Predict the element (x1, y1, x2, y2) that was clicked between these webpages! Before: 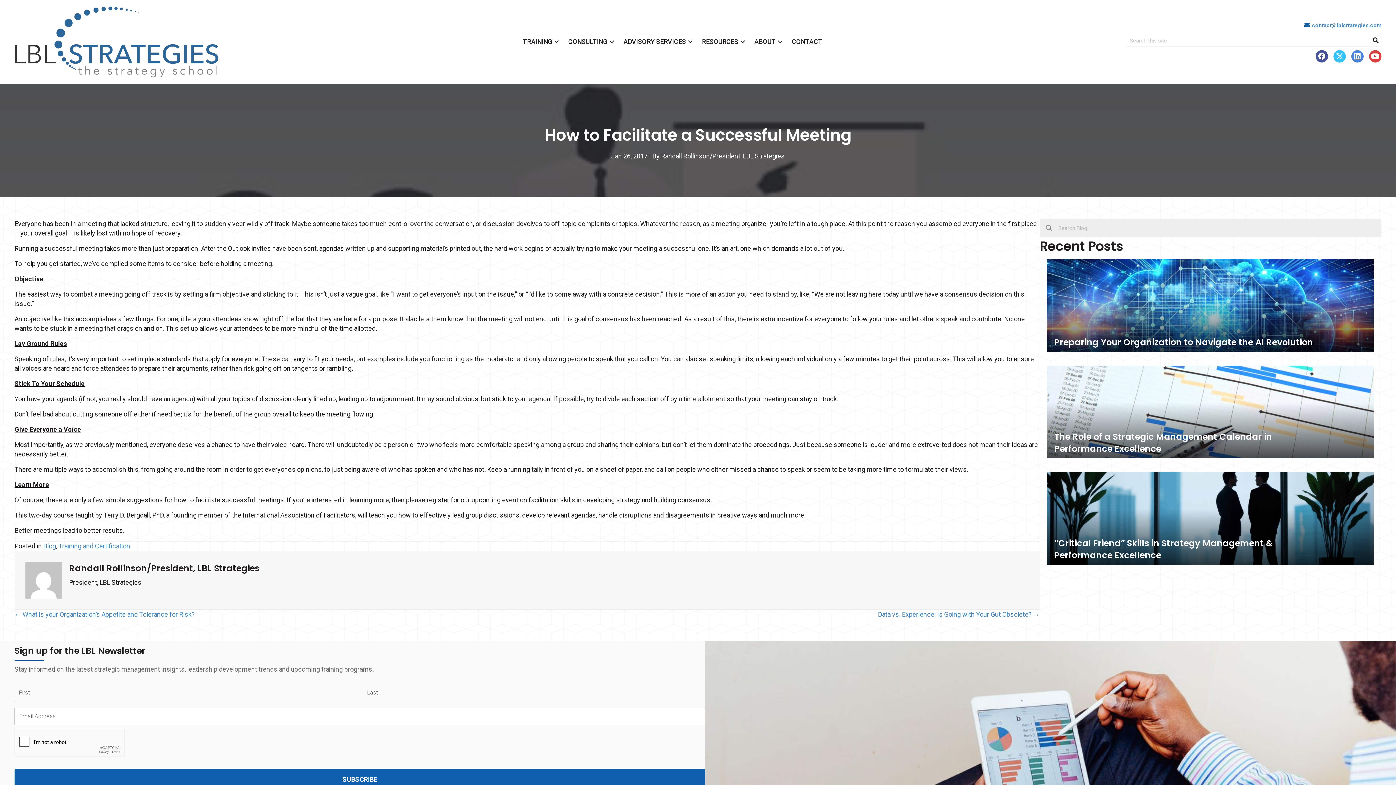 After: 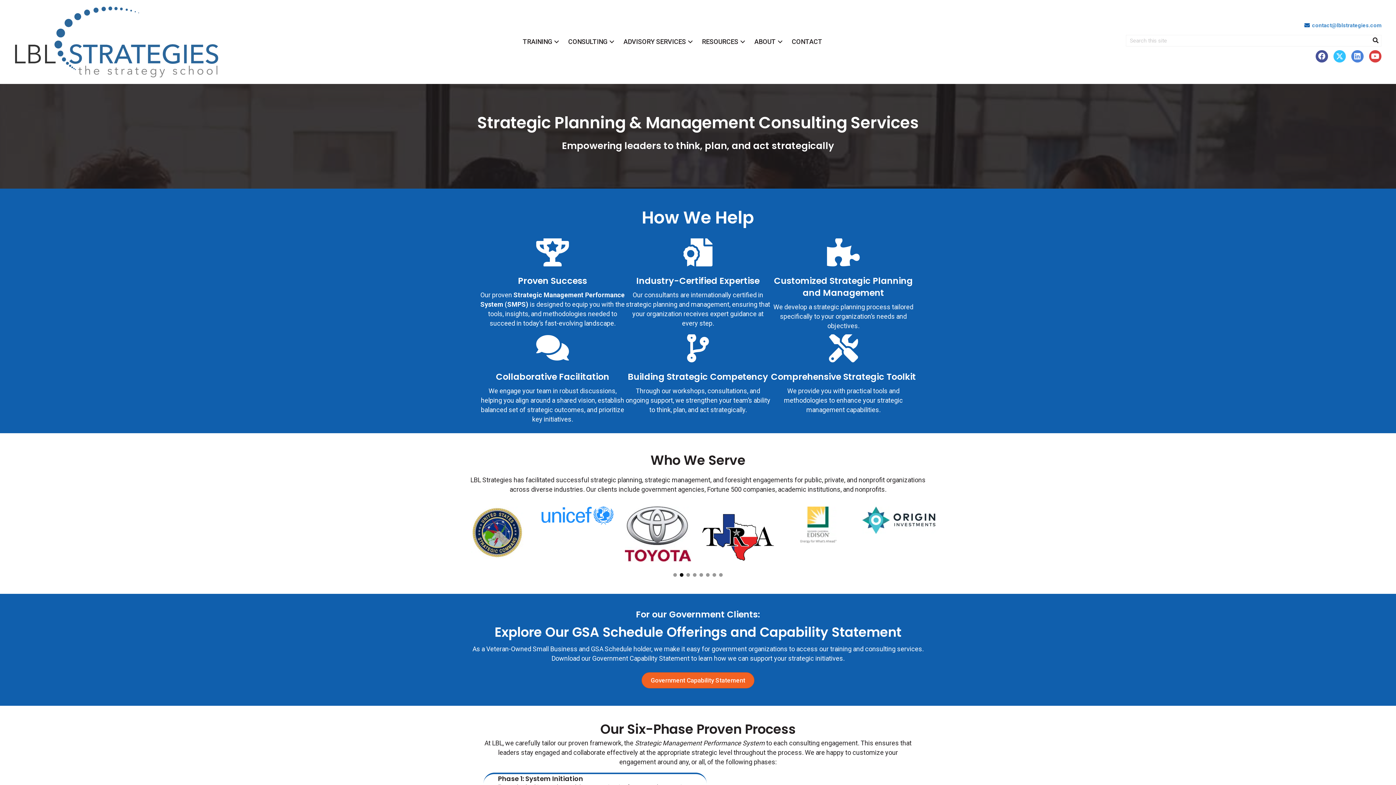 Action: label: Consulting: submenu bbox: (607, 37, 616, 46)